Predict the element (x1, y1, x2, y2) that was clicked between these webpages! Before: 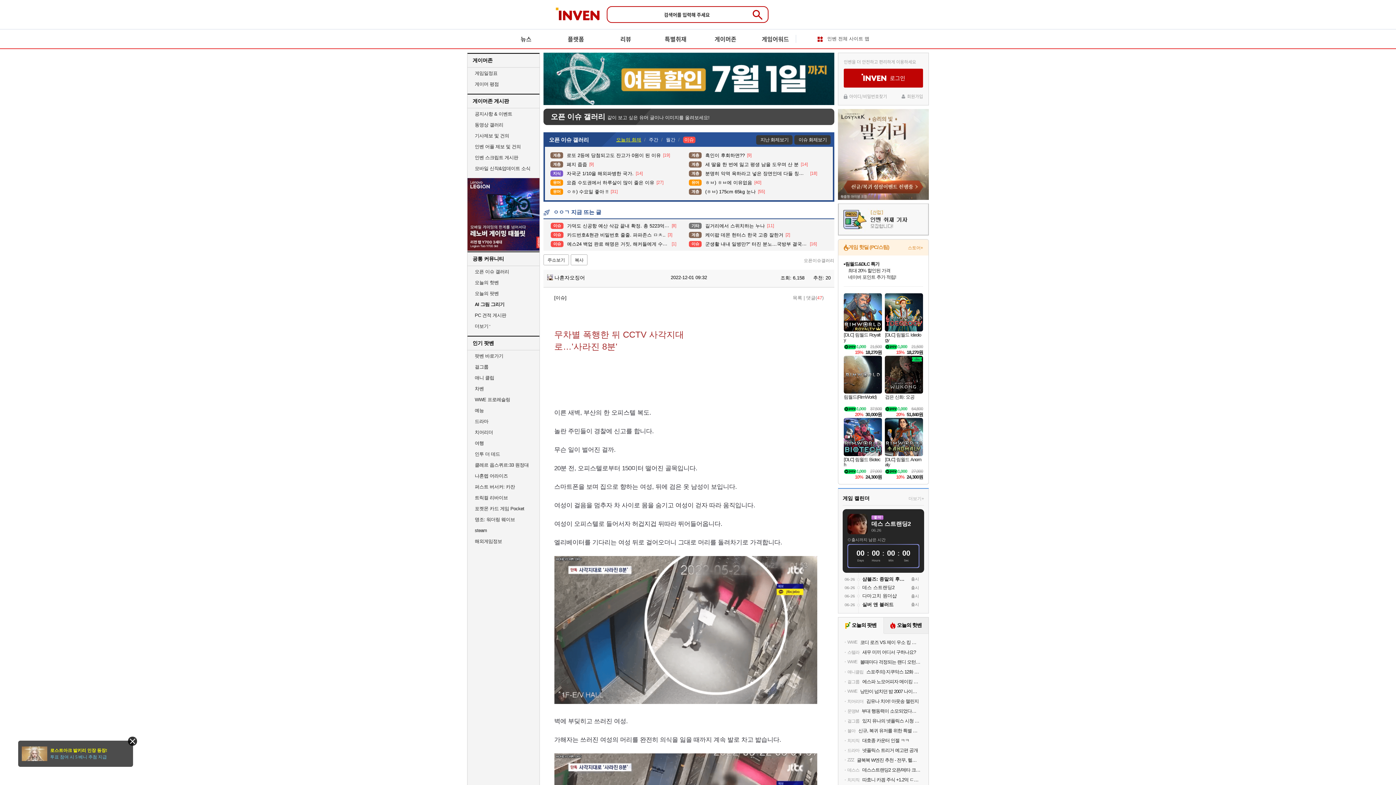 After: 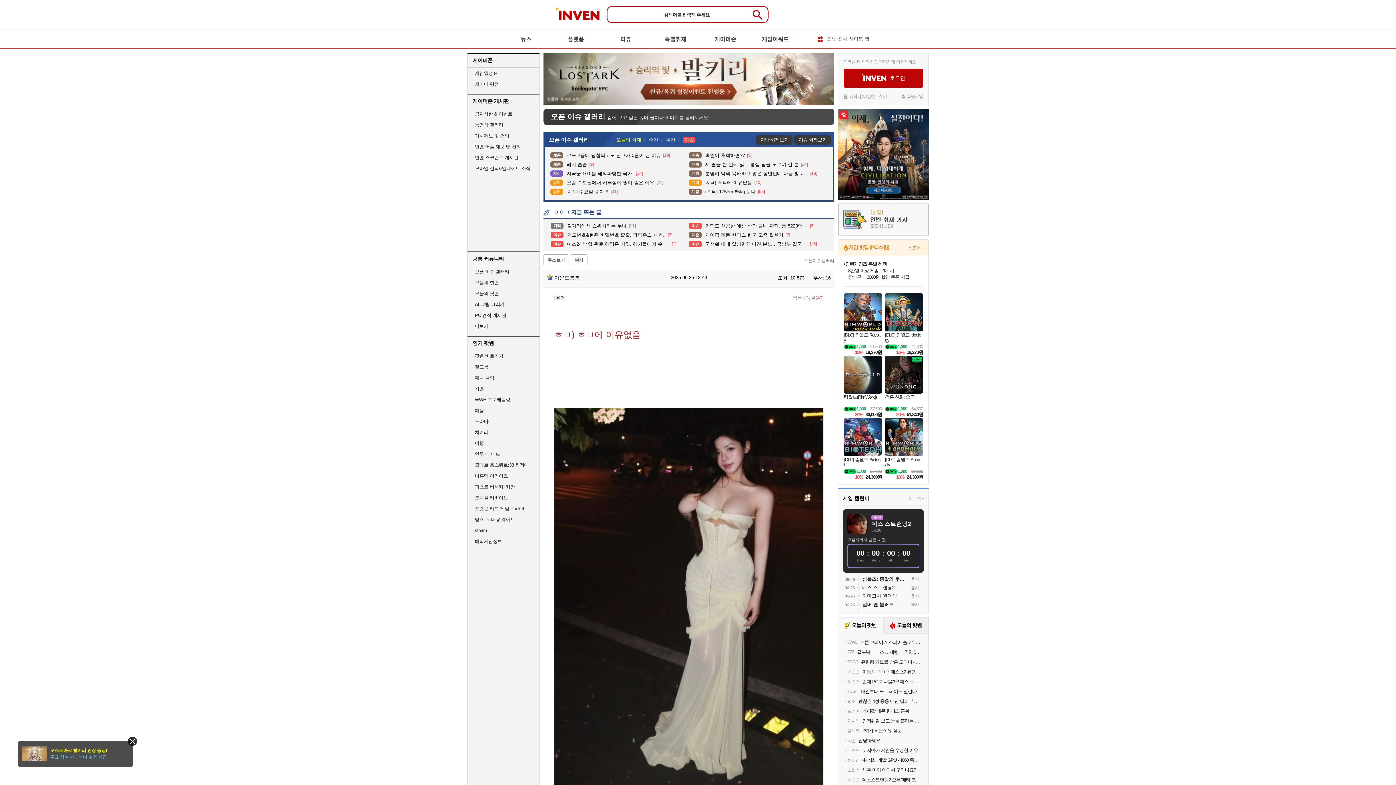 Action: bbox: (689, 179, 752, 185) label: 유머
ㅎㅂ) ㅎㅂ에 이유없음